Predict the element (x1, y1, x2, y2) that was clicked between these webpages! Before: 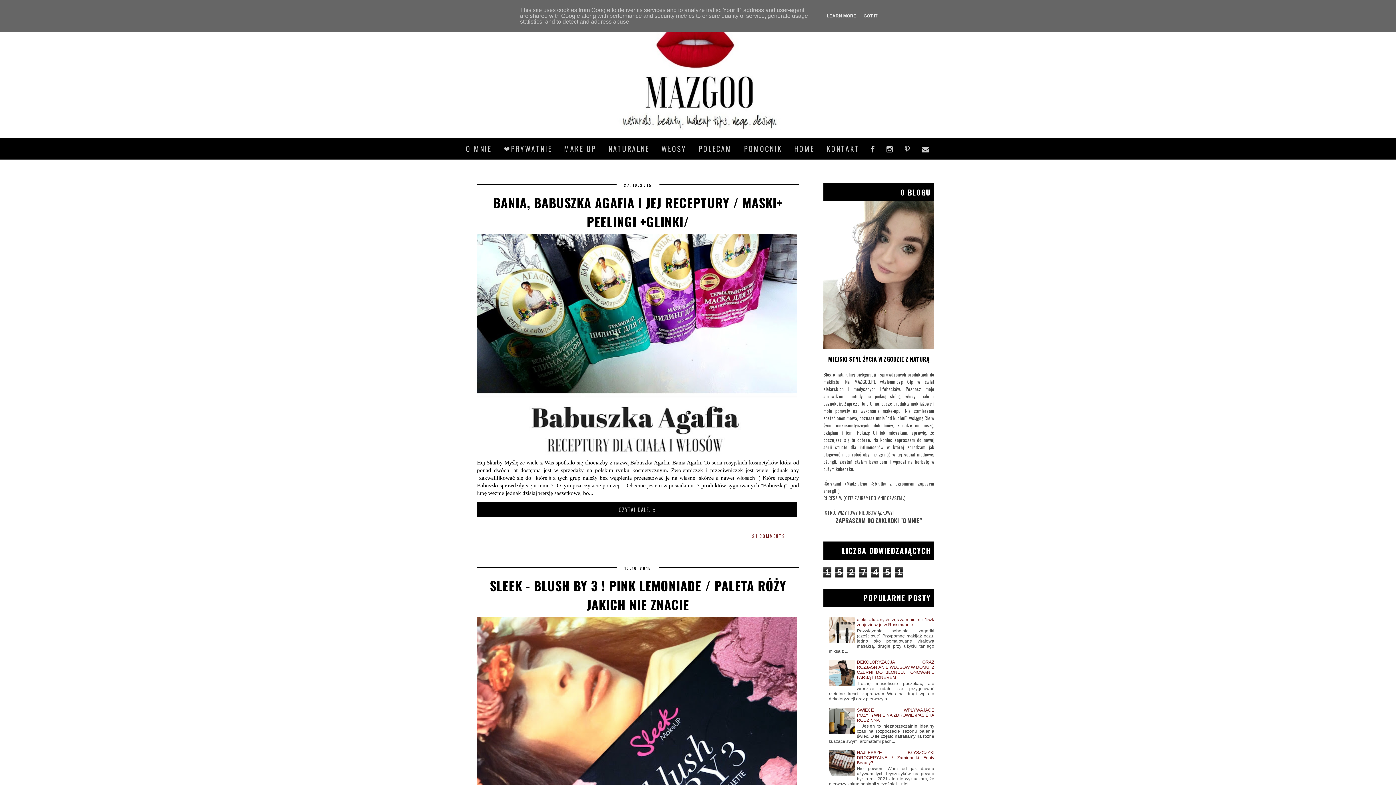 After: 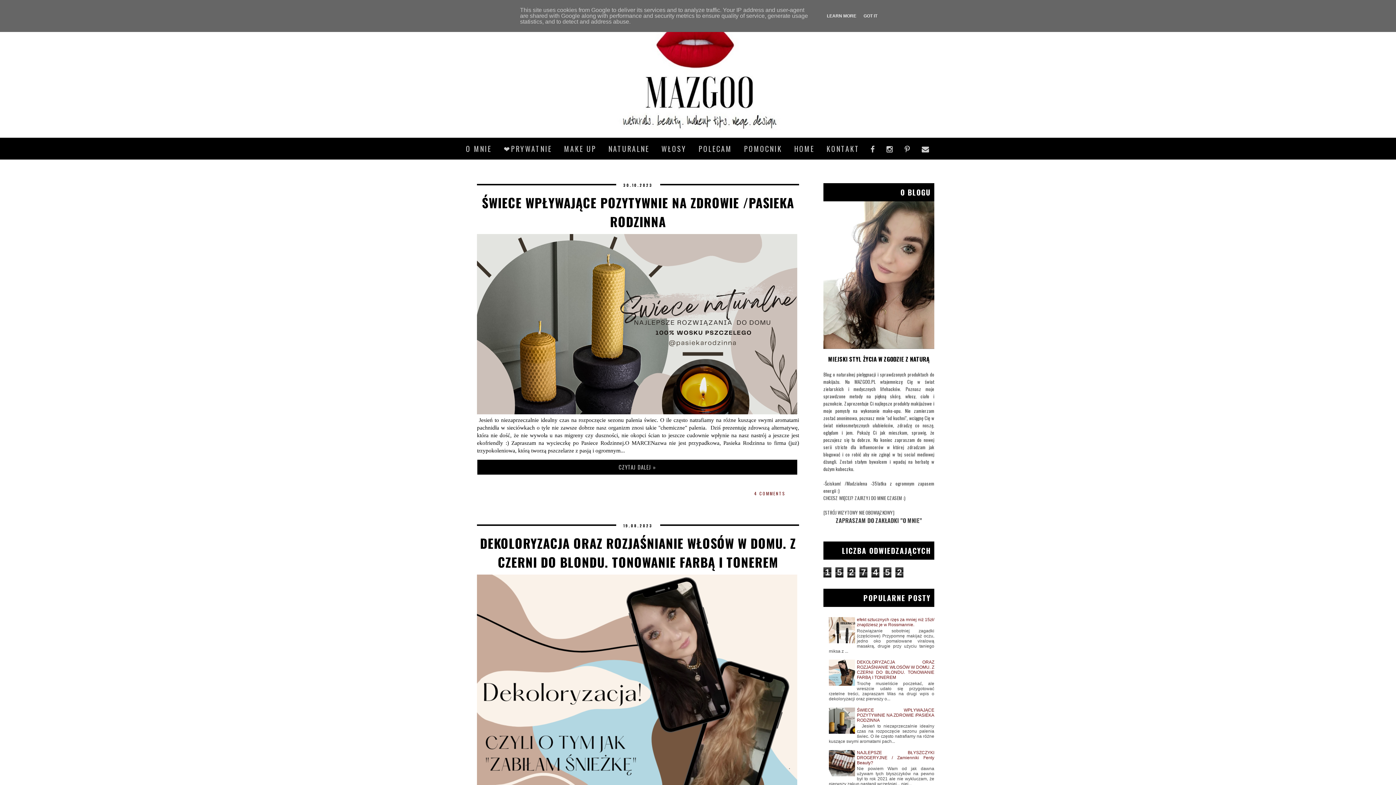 Action: bbox: (0, 10, 1396, 137)